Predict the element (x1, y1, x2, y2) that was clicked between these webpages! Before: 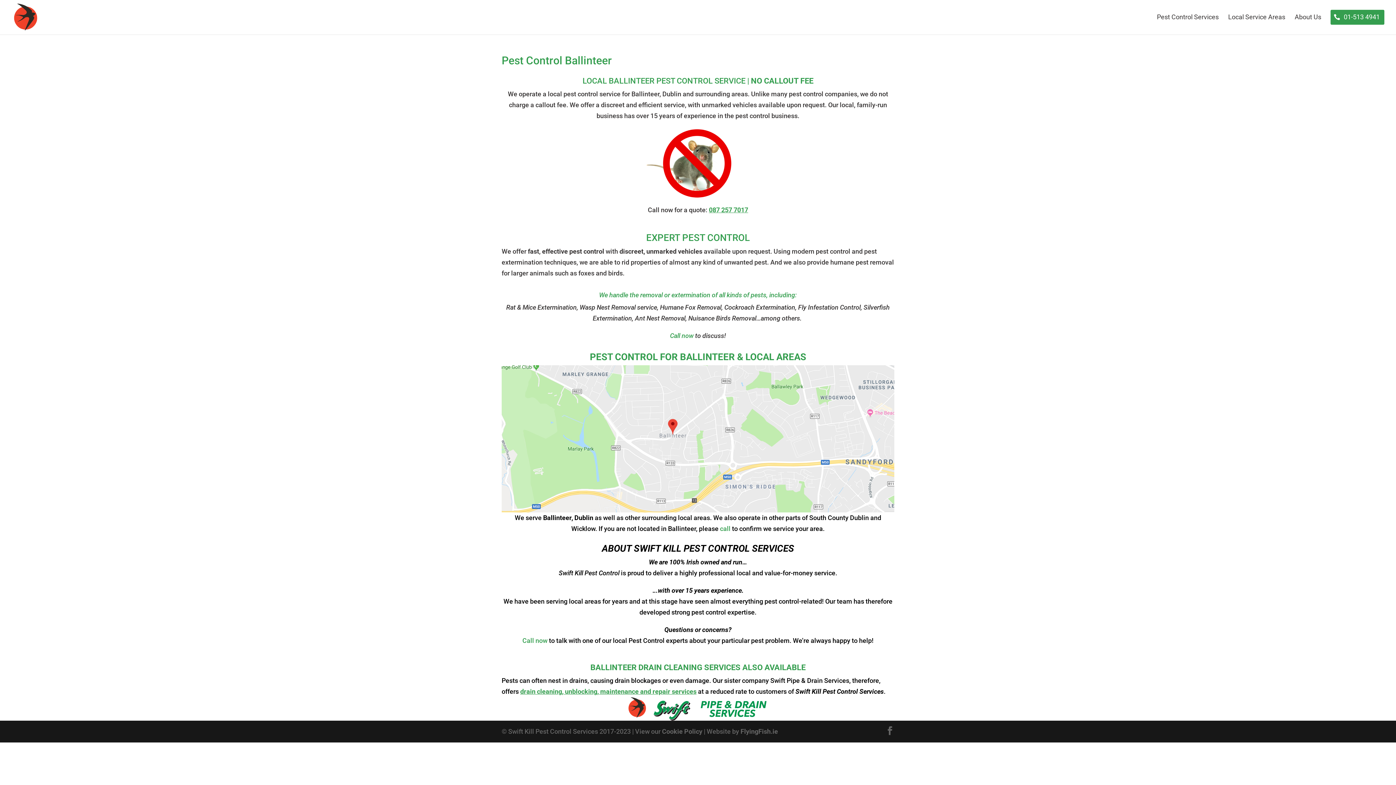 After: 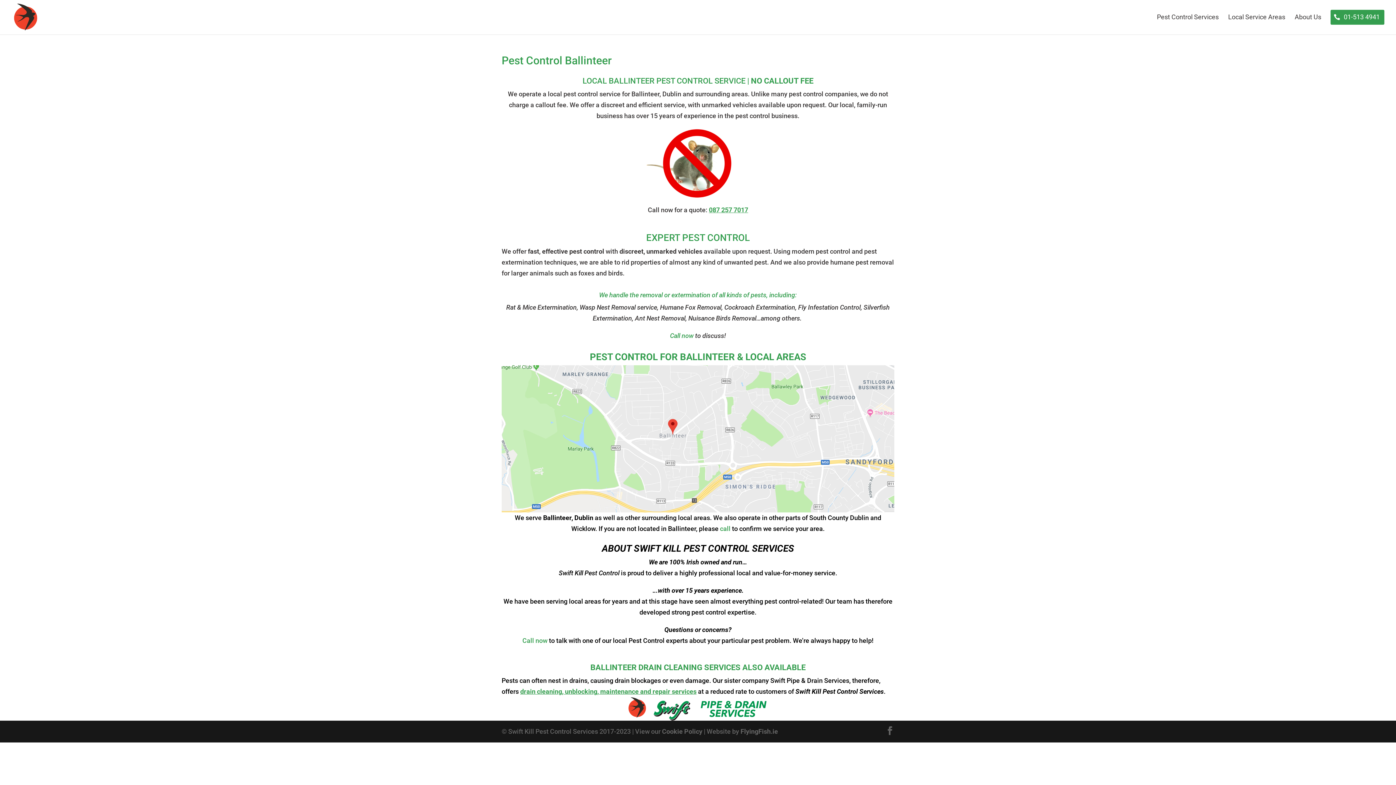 Action: label: Call now bbox: (522, 637, 547, 644)